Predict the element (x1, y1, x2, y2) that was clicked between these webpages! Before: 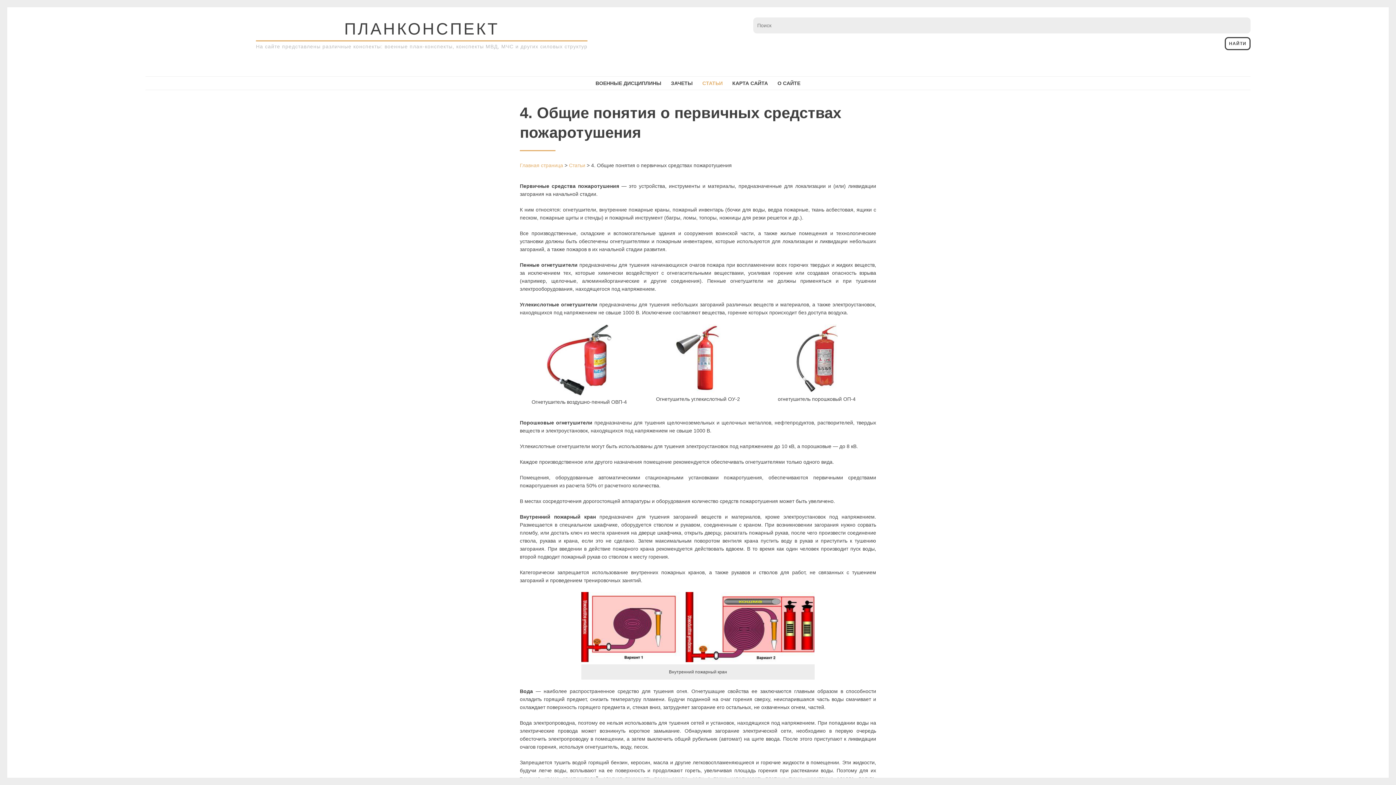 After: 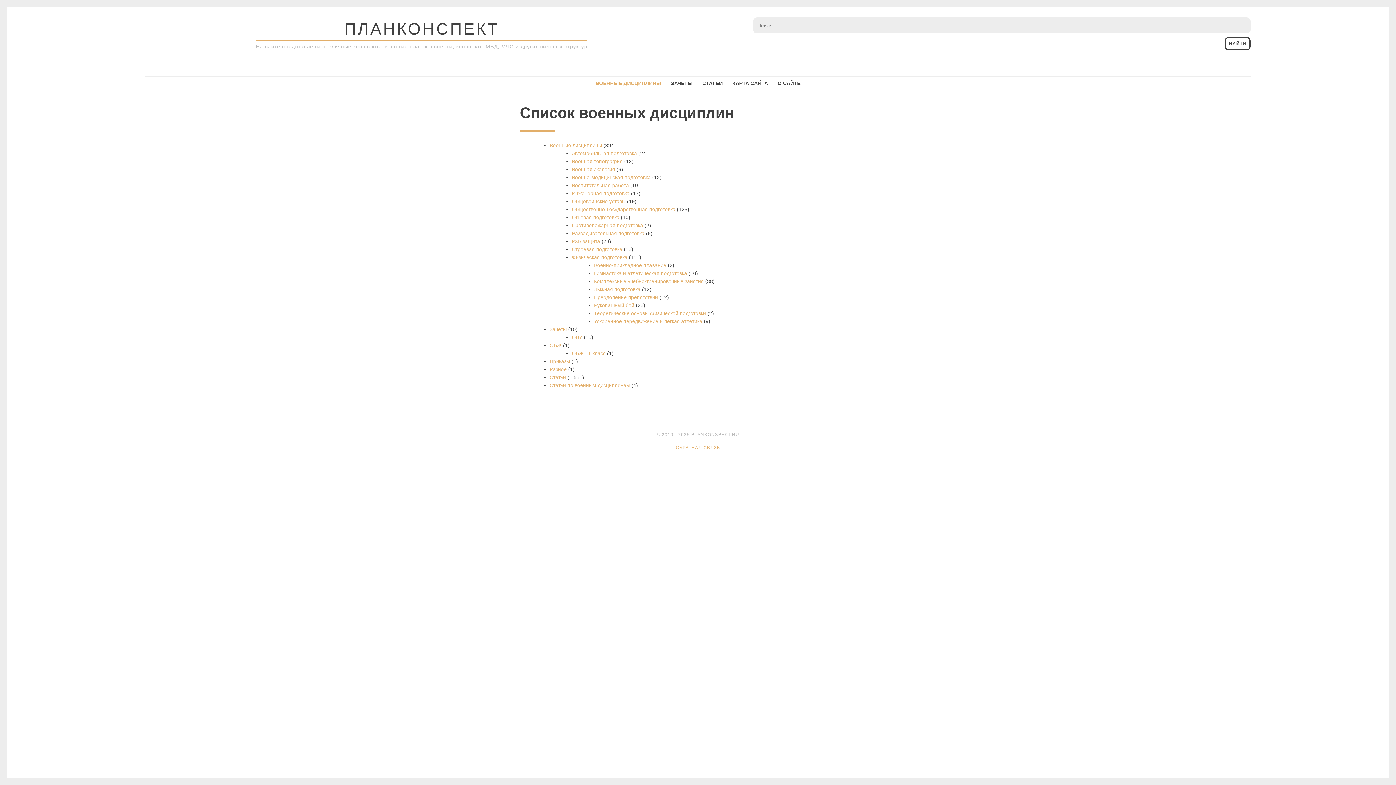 Action: label: ВОЕННЫЕ ДИСЦИПЛИНЫ bbox: (591, 76, 665, 89)